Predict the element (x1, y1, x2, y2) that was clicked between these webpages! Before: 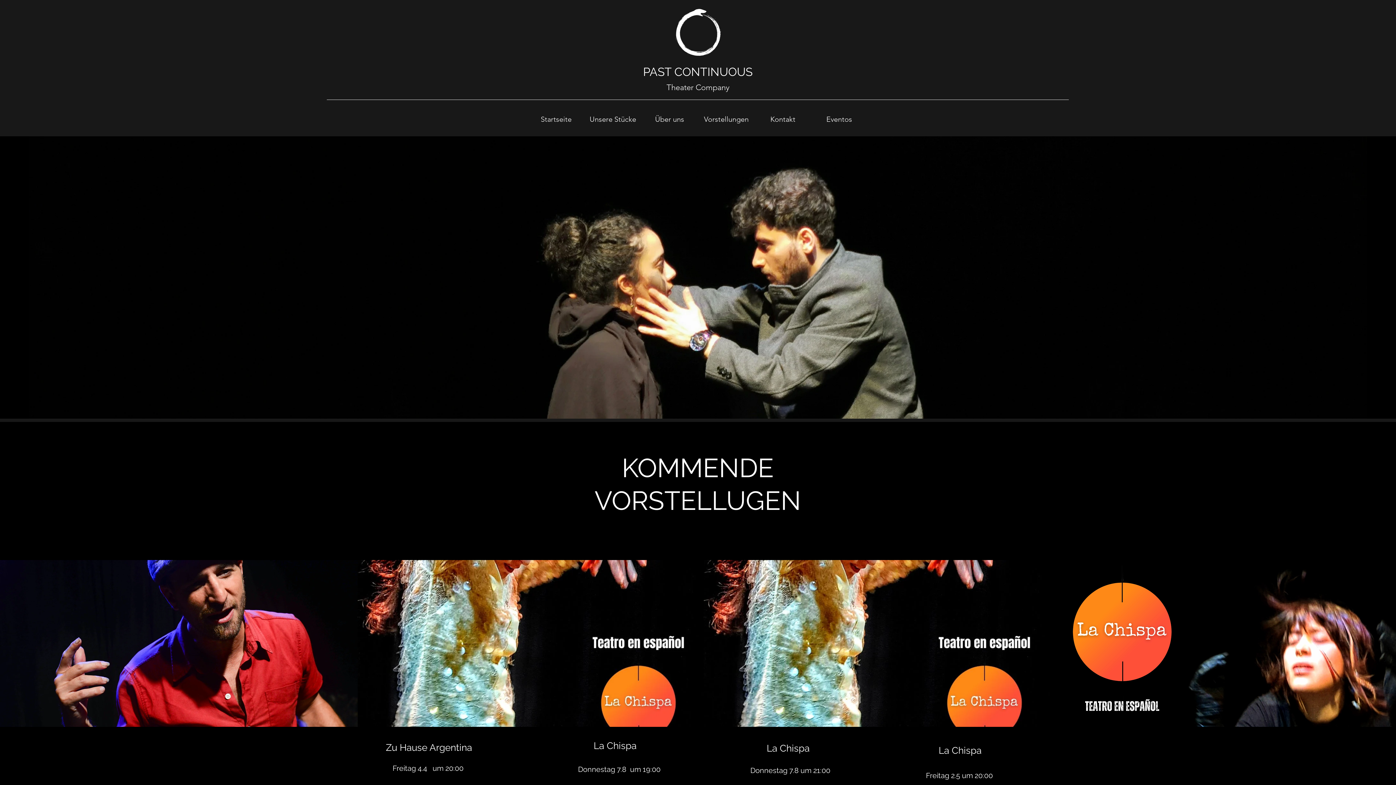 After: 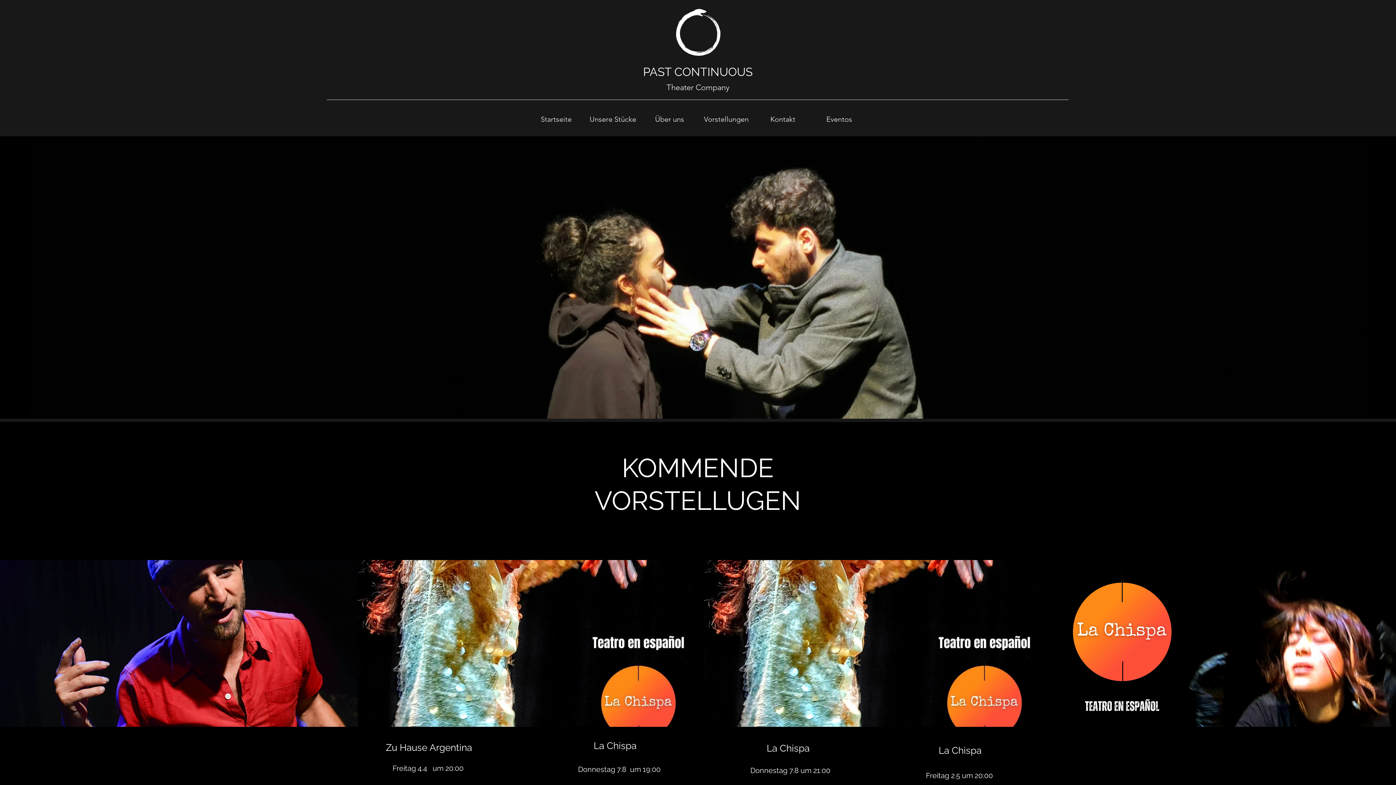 Action: bbox: (643, 65, 752, 78) label: PAST CONTINUOUS